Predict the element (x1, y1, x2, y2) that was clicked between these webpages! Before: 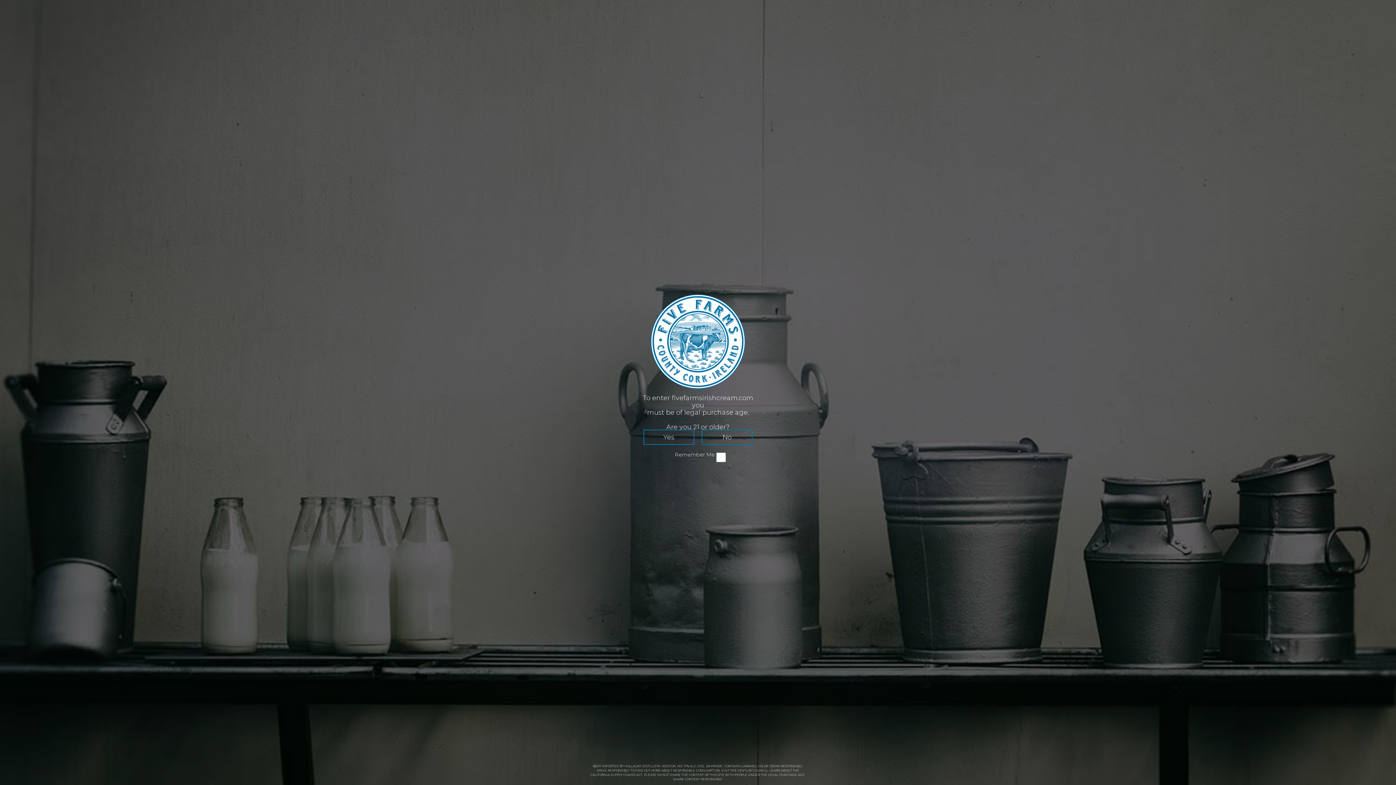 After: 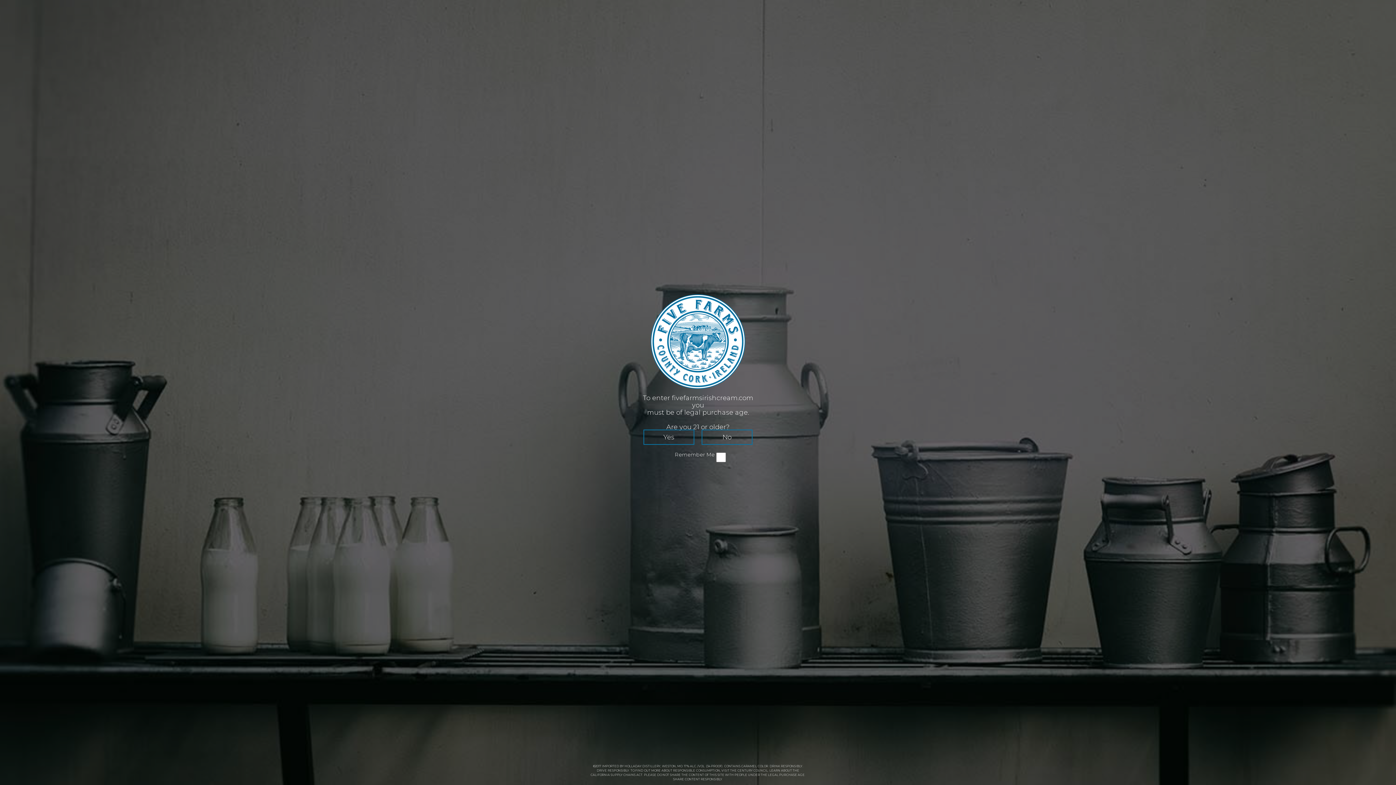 Action: bbox: (610, 773, 642, 777) label: SUPPLY CHAINS ACT